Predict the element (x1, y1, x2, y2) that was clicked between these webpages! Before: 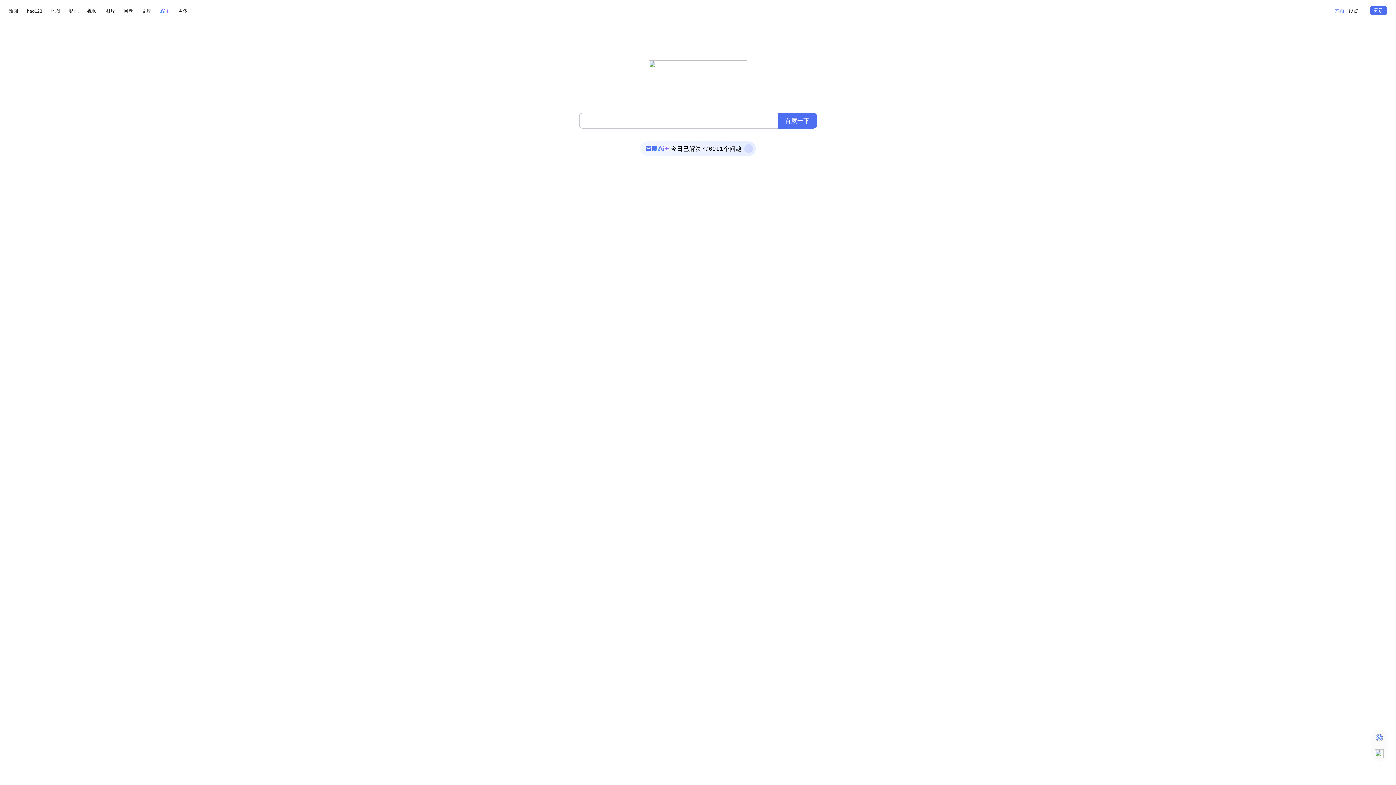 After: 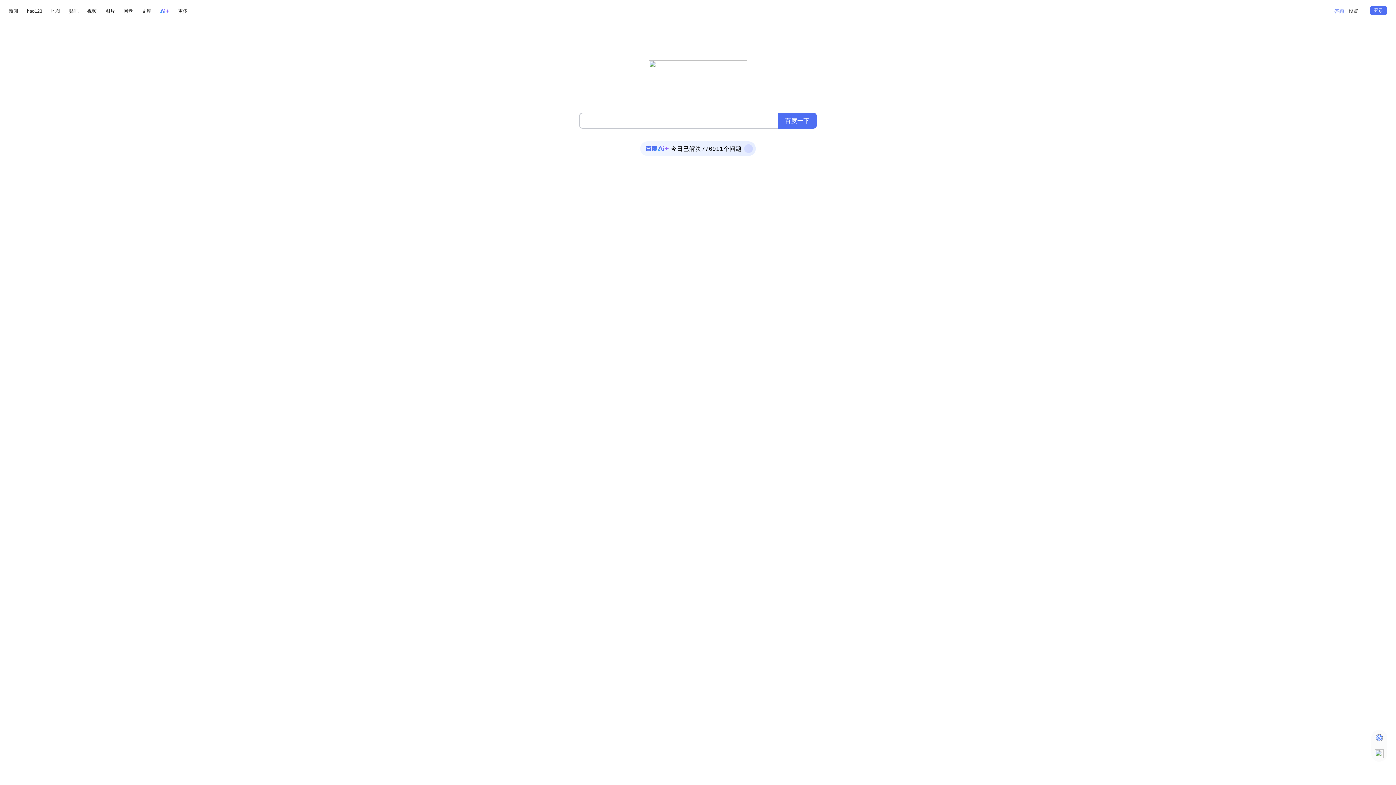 Action: label: 今日已解决
7
7
6
9
1
1
个问题 bbox: (640, 141, 755, 156)